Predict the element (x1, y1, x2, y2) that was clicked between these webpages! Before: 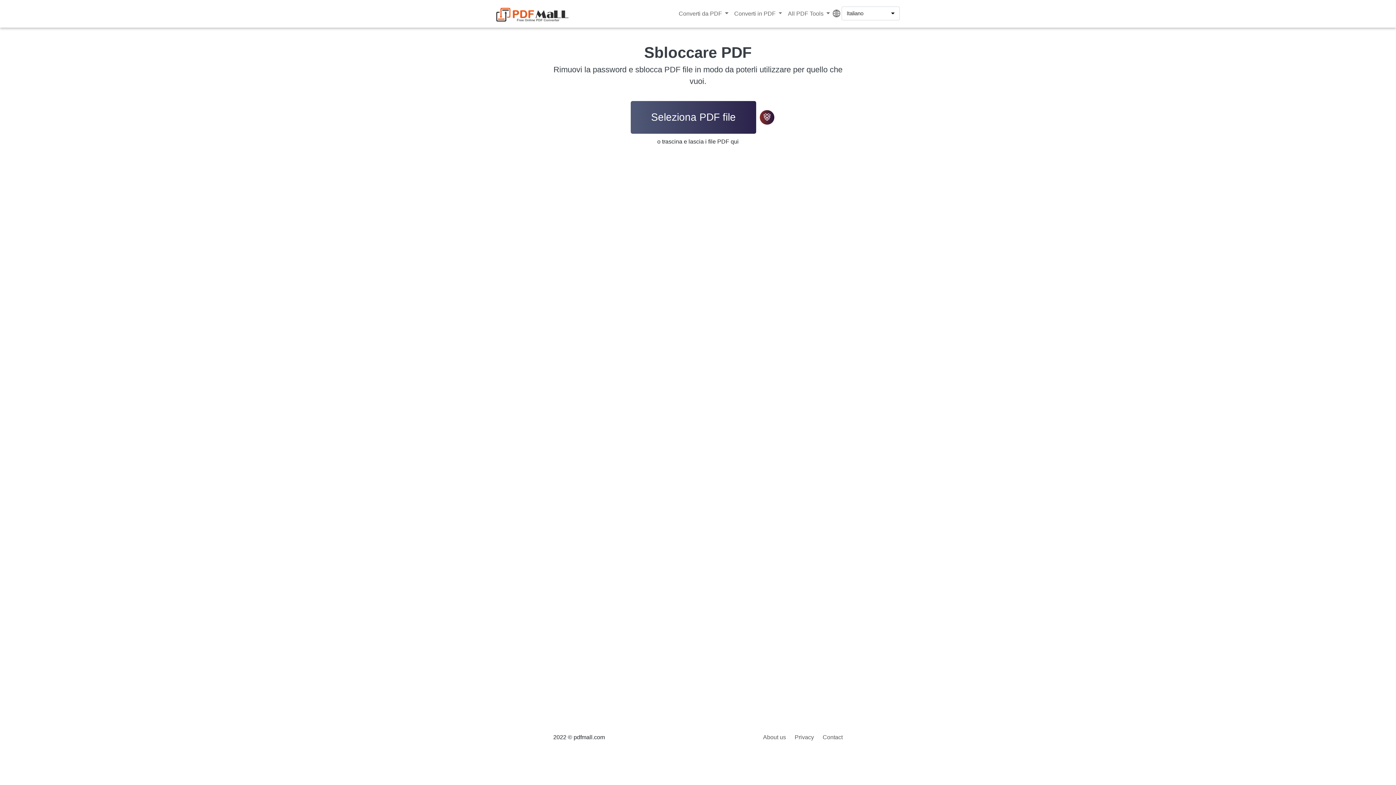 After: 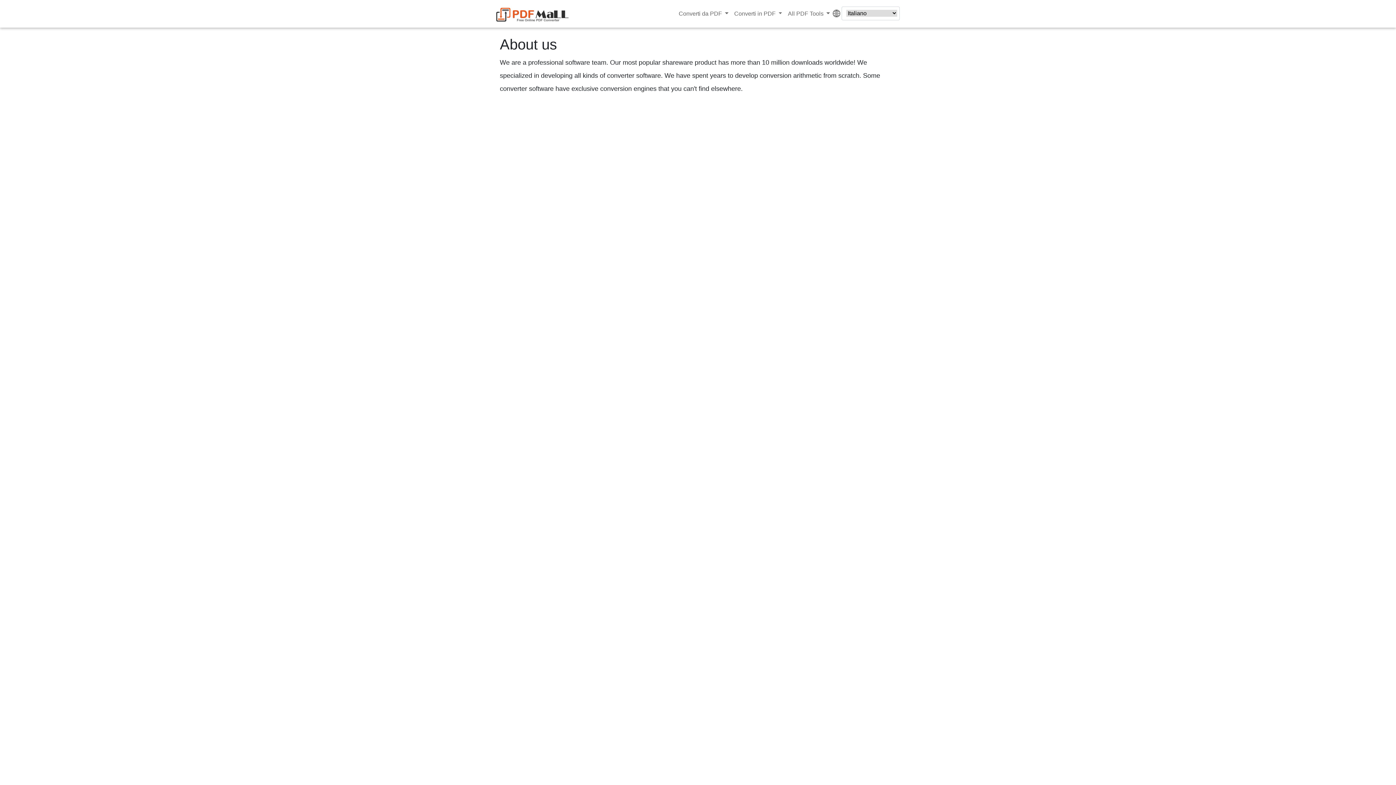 Action: bbox: (763, 734, 786, 740) label: About us